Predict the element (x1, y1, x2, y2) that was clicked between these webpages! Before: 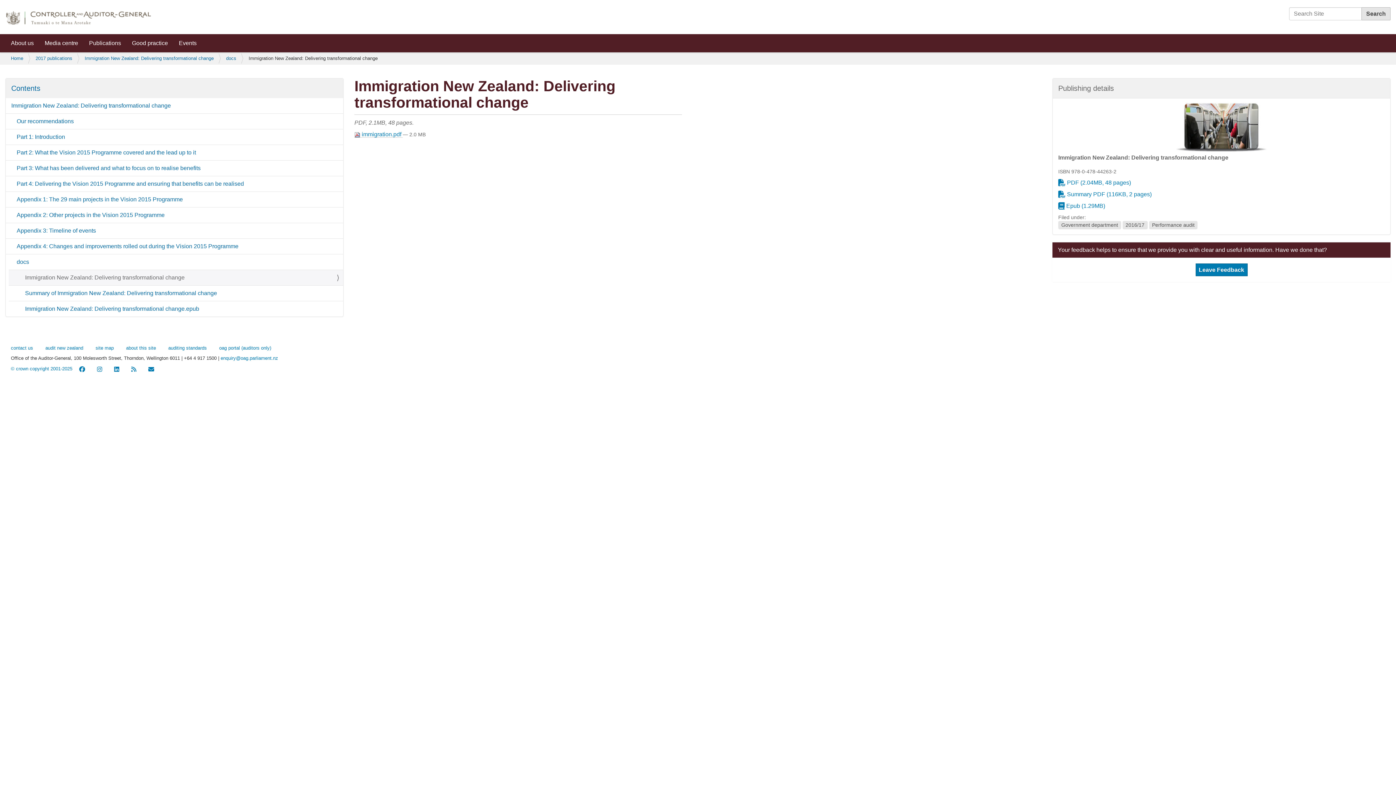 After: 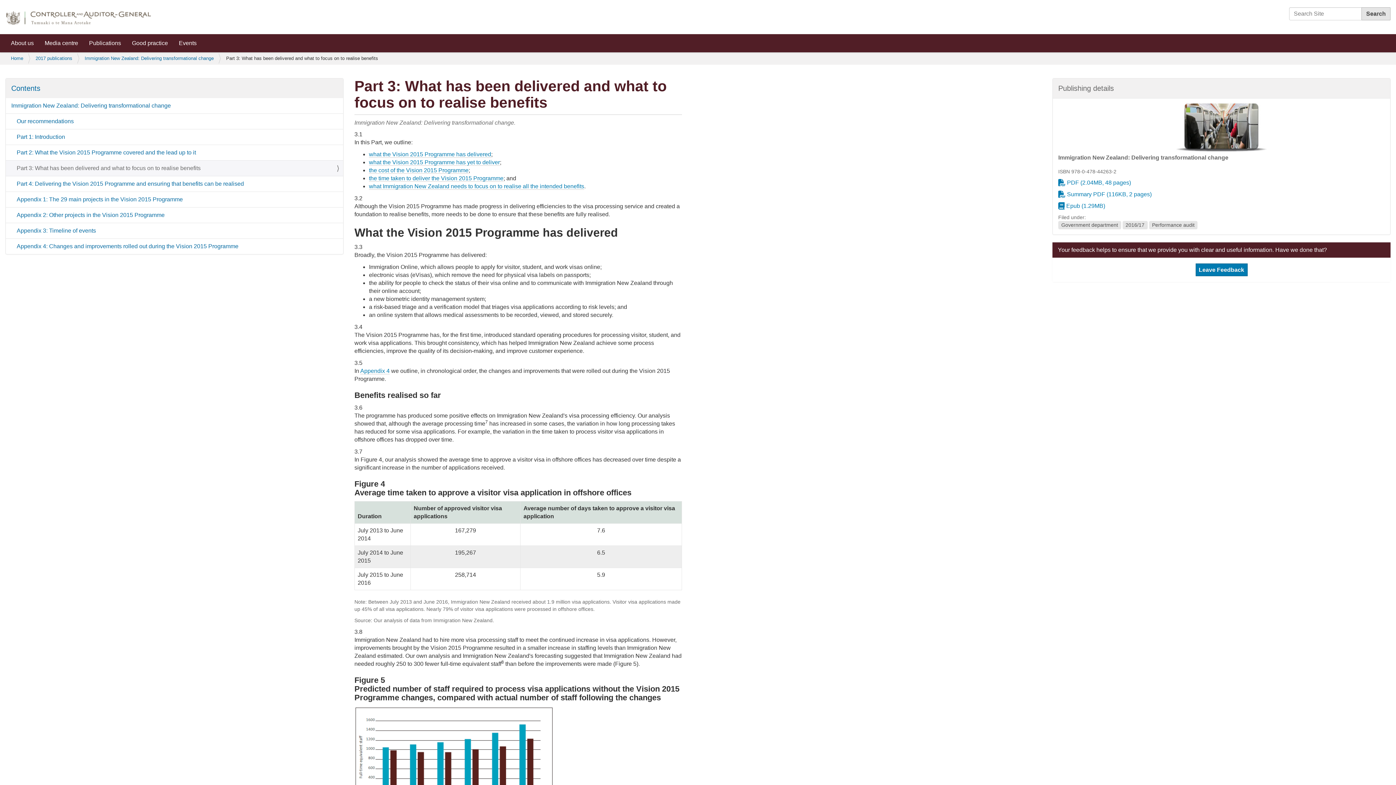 Action: bbox: (5, 160, 343, 176) label: Part 3: What has been delivered and what to focus on to realise benefits